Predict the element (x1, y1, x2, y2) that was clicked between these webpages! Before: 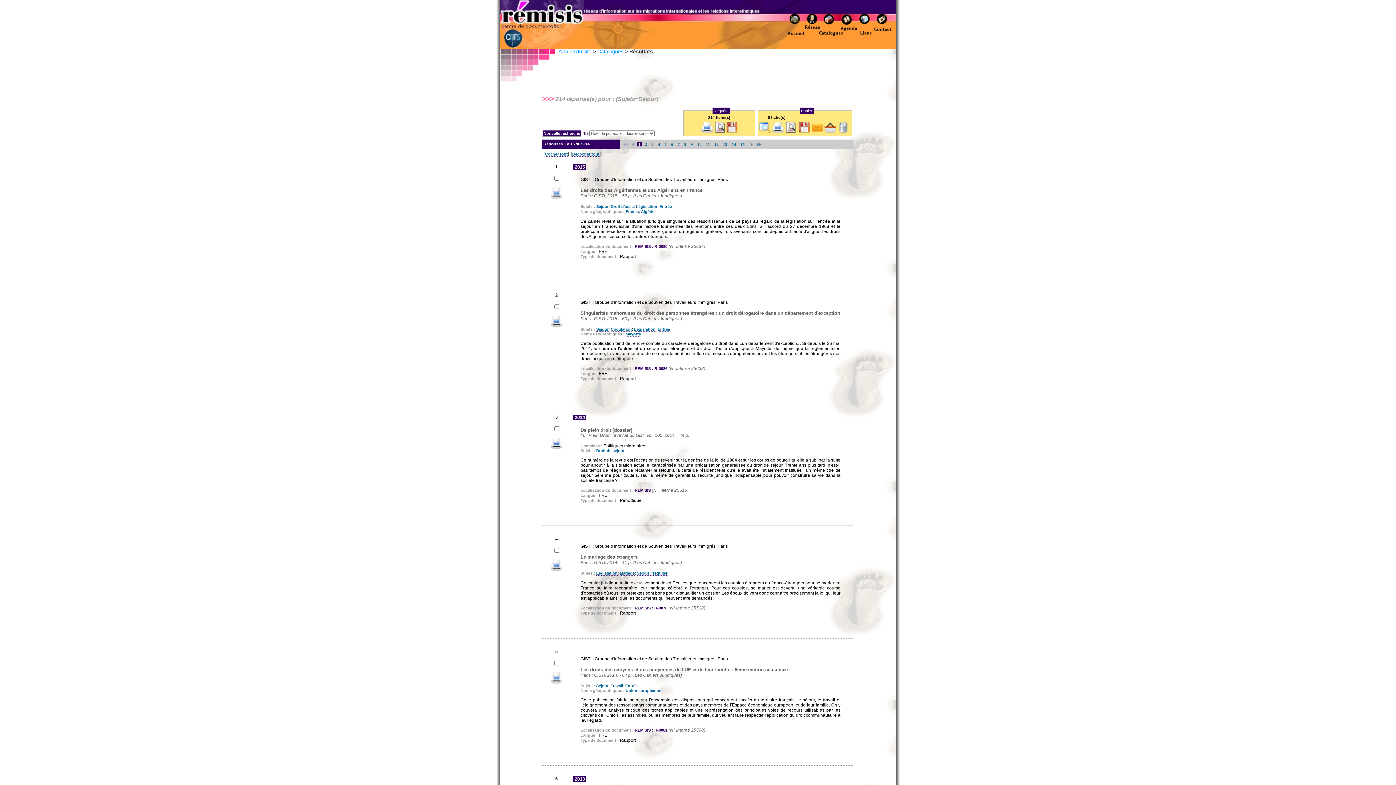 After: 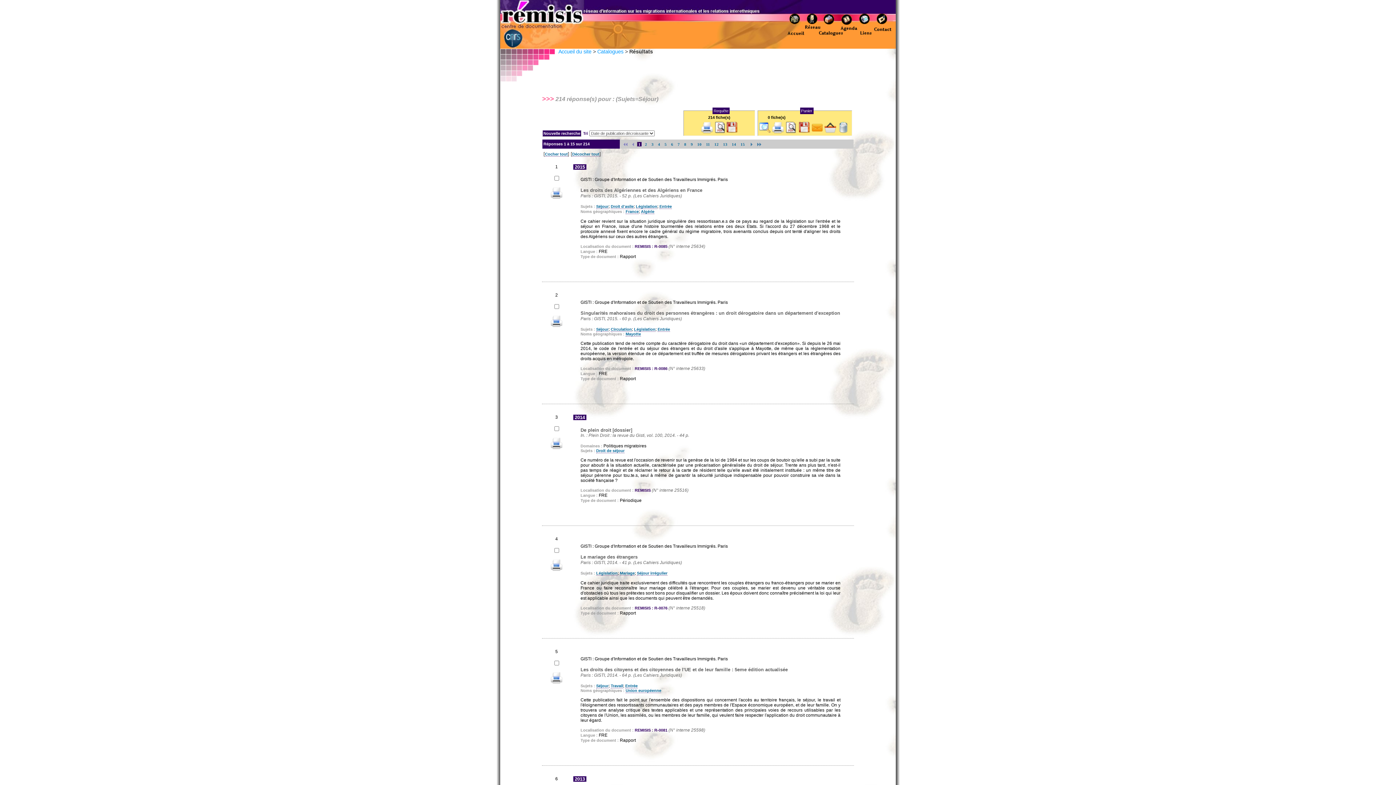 Action: bbox: (759, 128, 770, 134)